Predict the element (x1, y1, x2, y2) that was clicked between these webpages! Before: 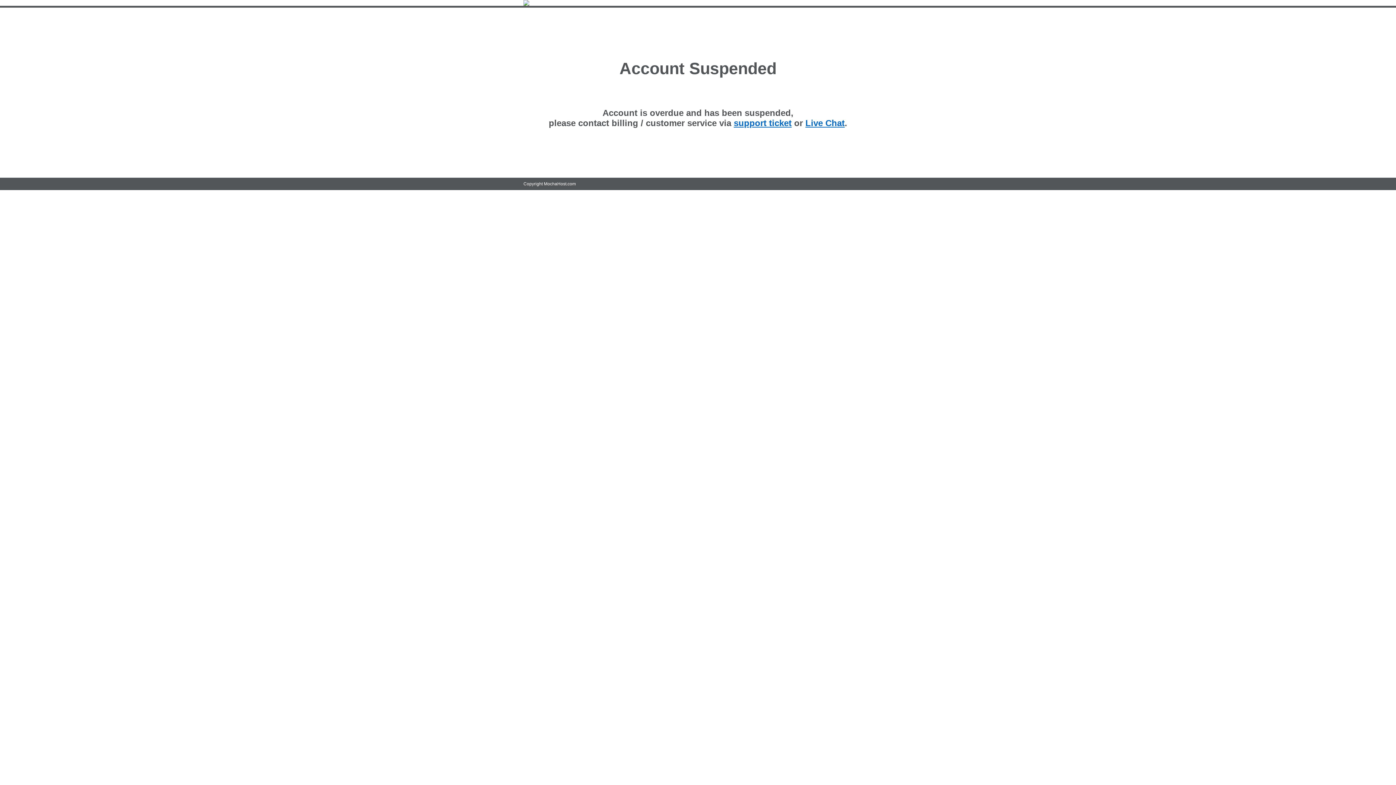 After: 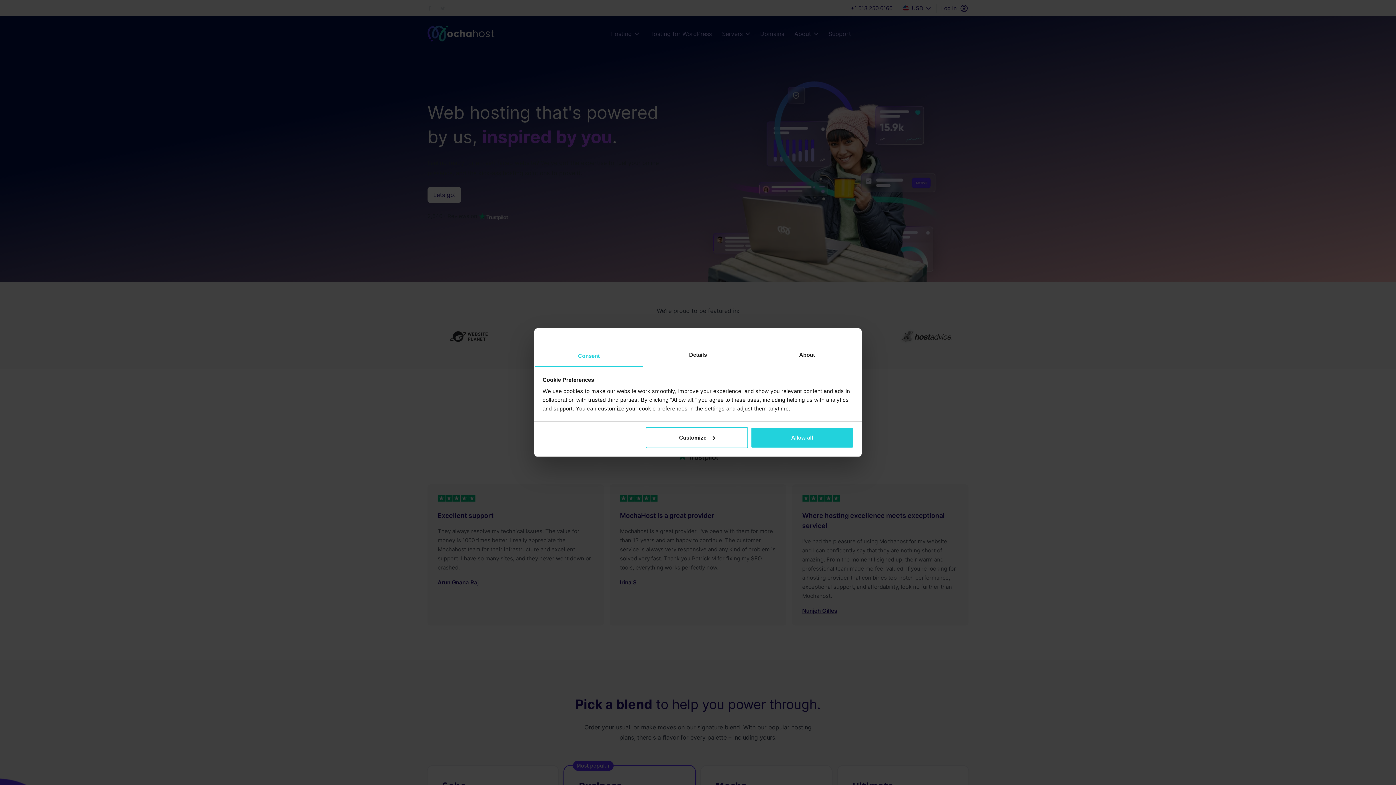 Action: bbox: (523, 1, 529, 6)